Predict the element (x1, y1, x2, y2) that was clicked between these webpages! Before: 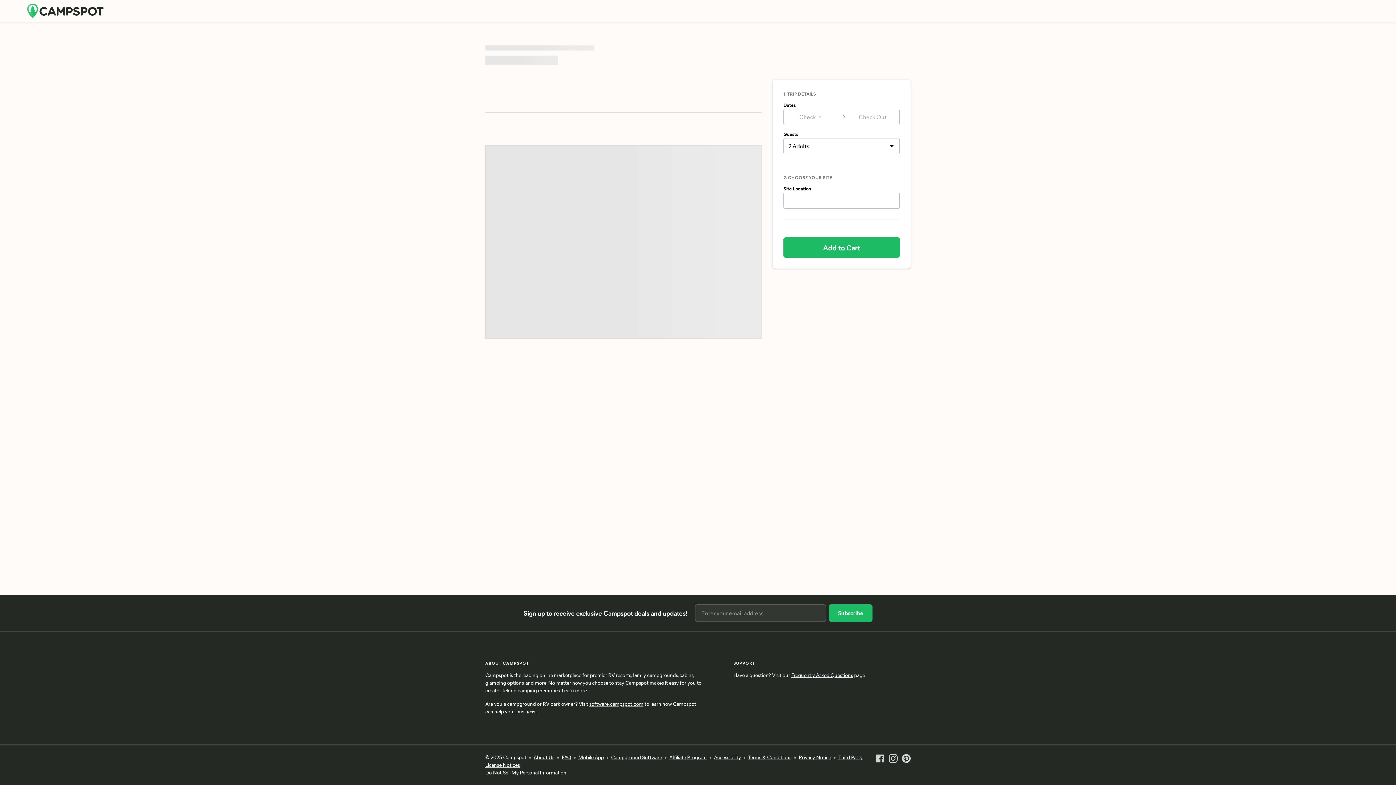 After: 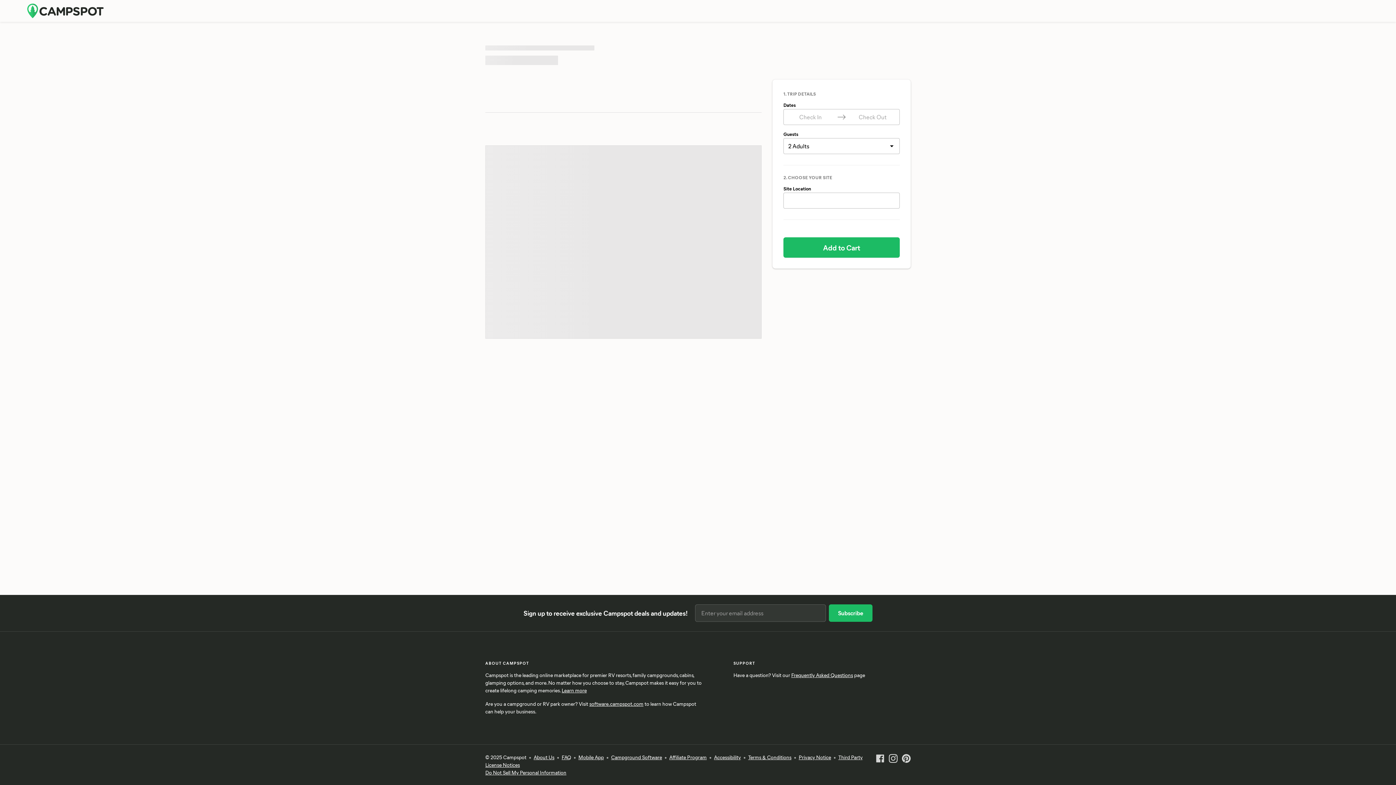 Action: label: Privacy Notice bbox: (798, 754, 831, 761)